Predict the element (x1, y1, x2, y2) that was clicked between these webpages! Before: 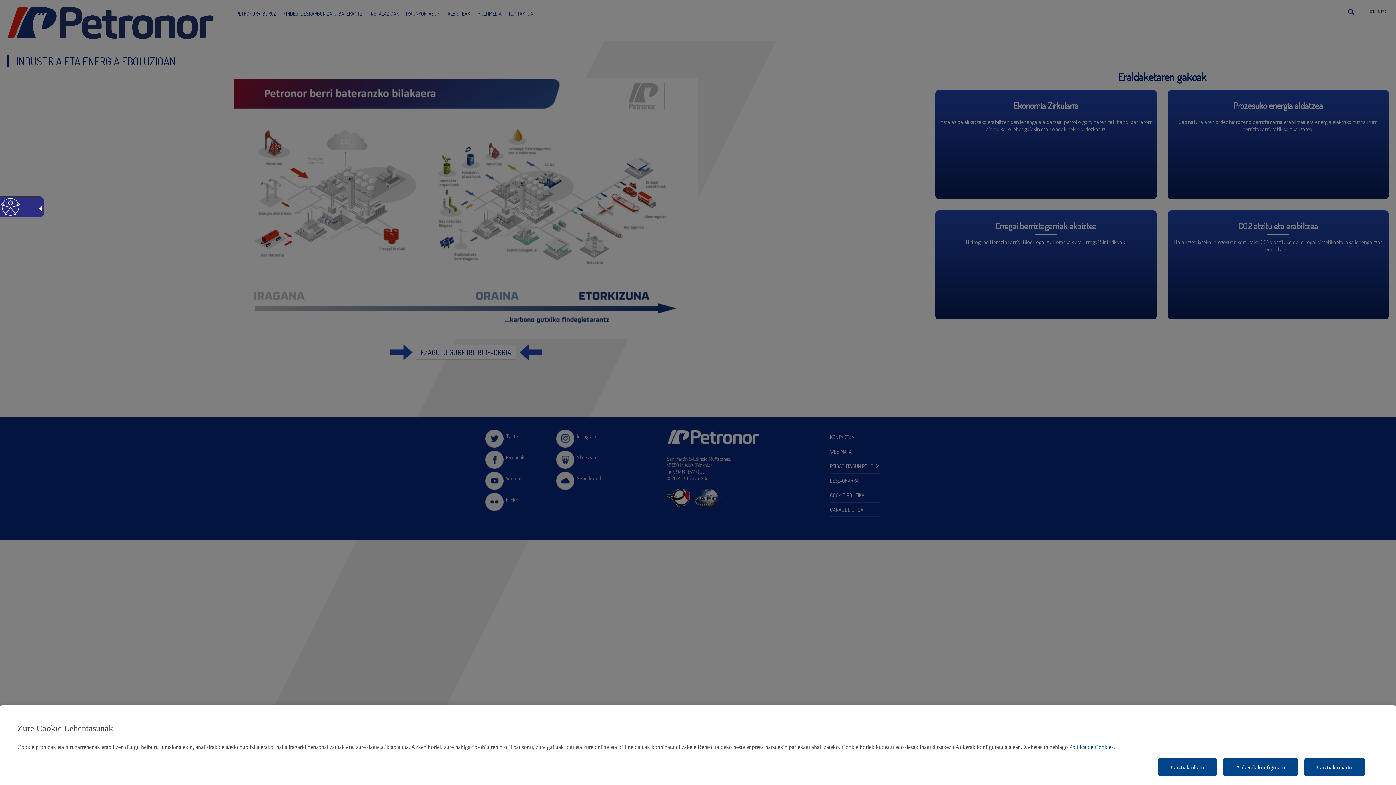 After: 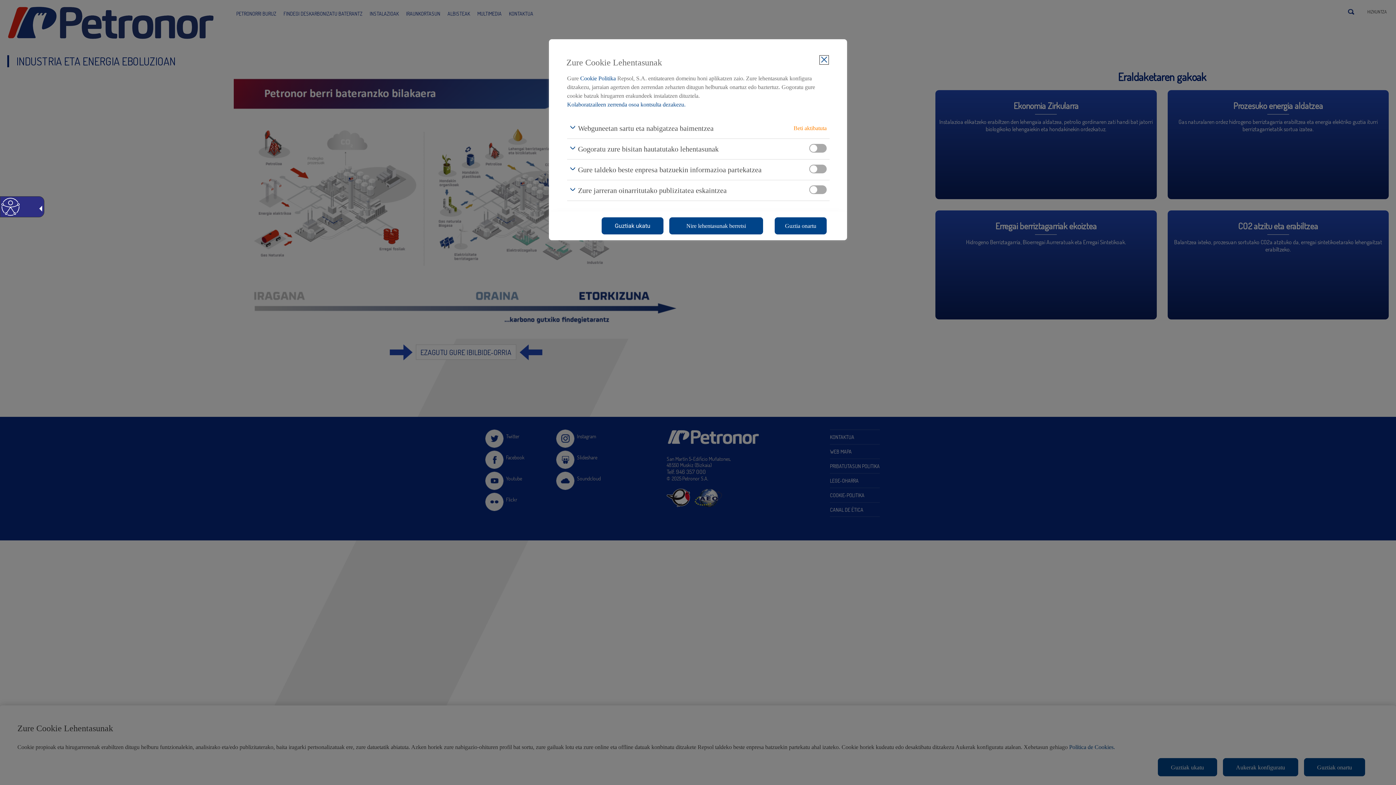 Action: label: Aukerak konfiguratu bbox: (1223, 758, 1298, 776)